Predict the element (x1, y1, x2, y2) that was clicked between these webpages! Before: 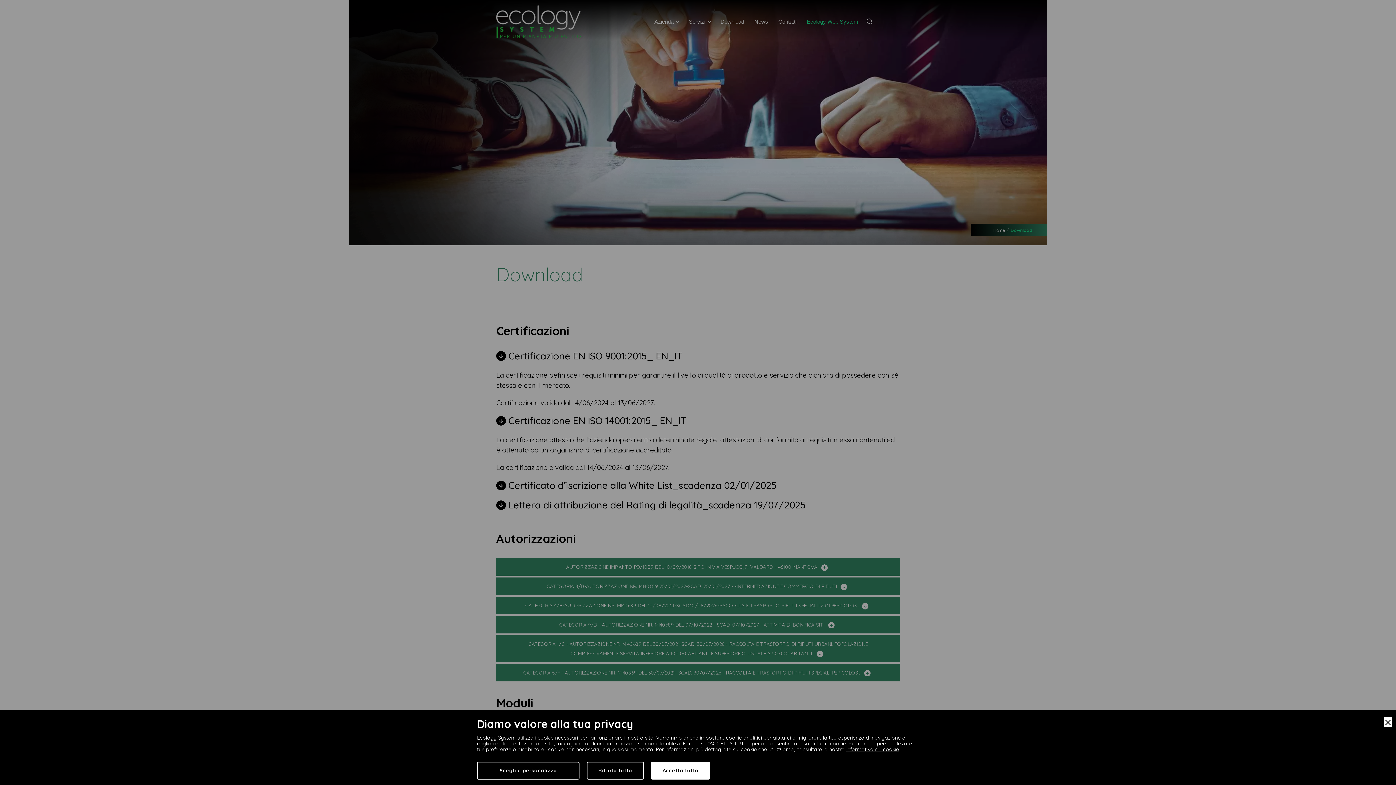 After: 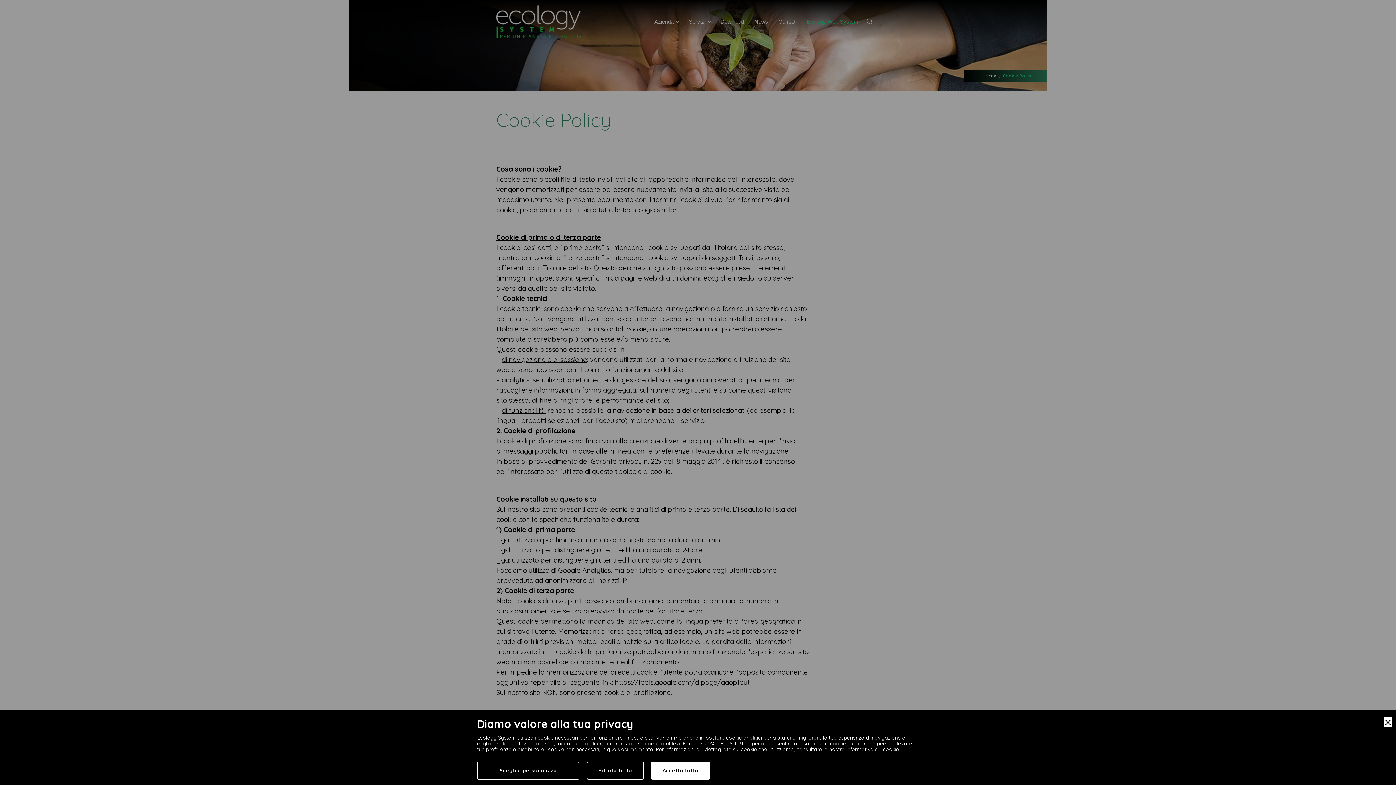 Action: bbox: (846, 746, 899, 753) label: informativa sui cookie